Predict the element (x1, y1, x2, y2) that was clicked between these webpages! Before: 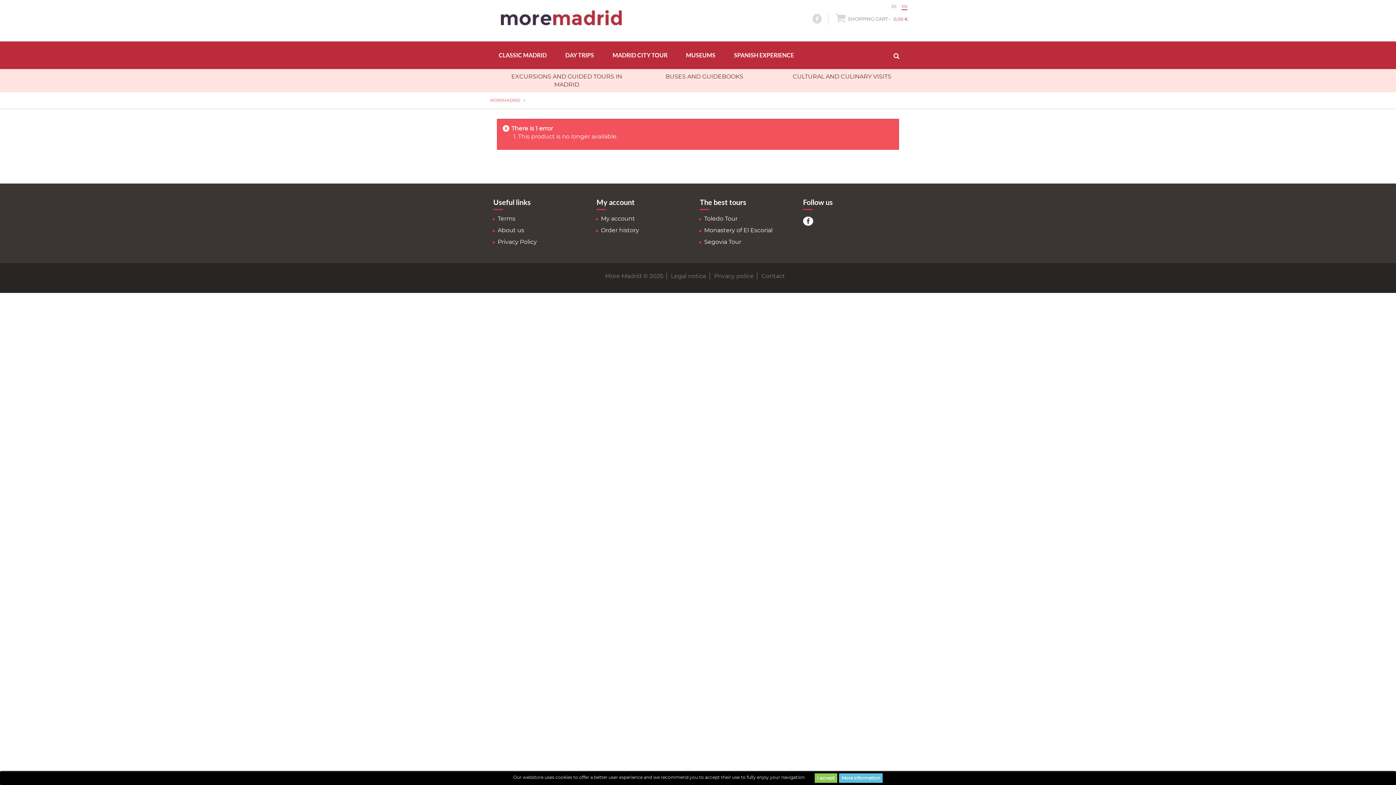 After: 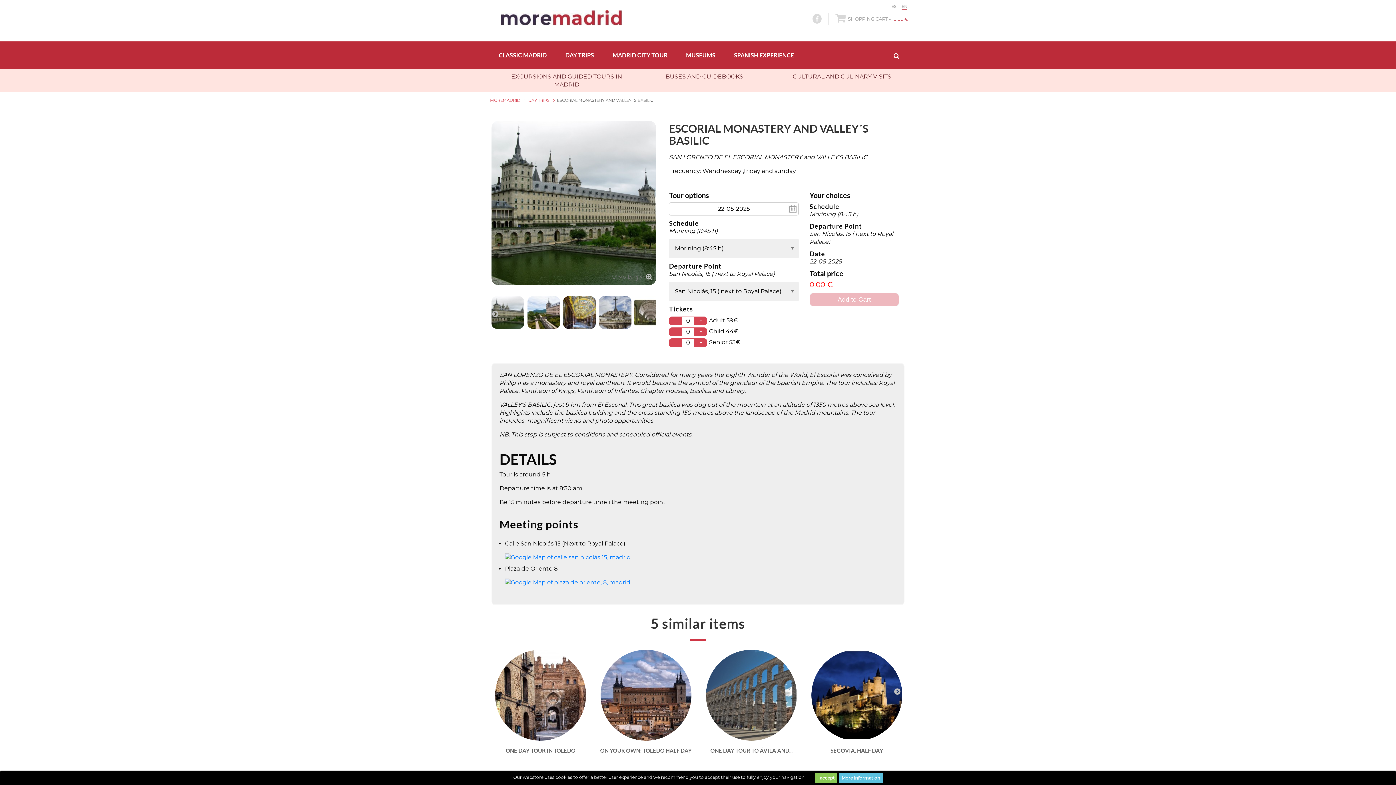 Action: bbox: (698, 226, 772, 233) label: Monastery of El Escorial